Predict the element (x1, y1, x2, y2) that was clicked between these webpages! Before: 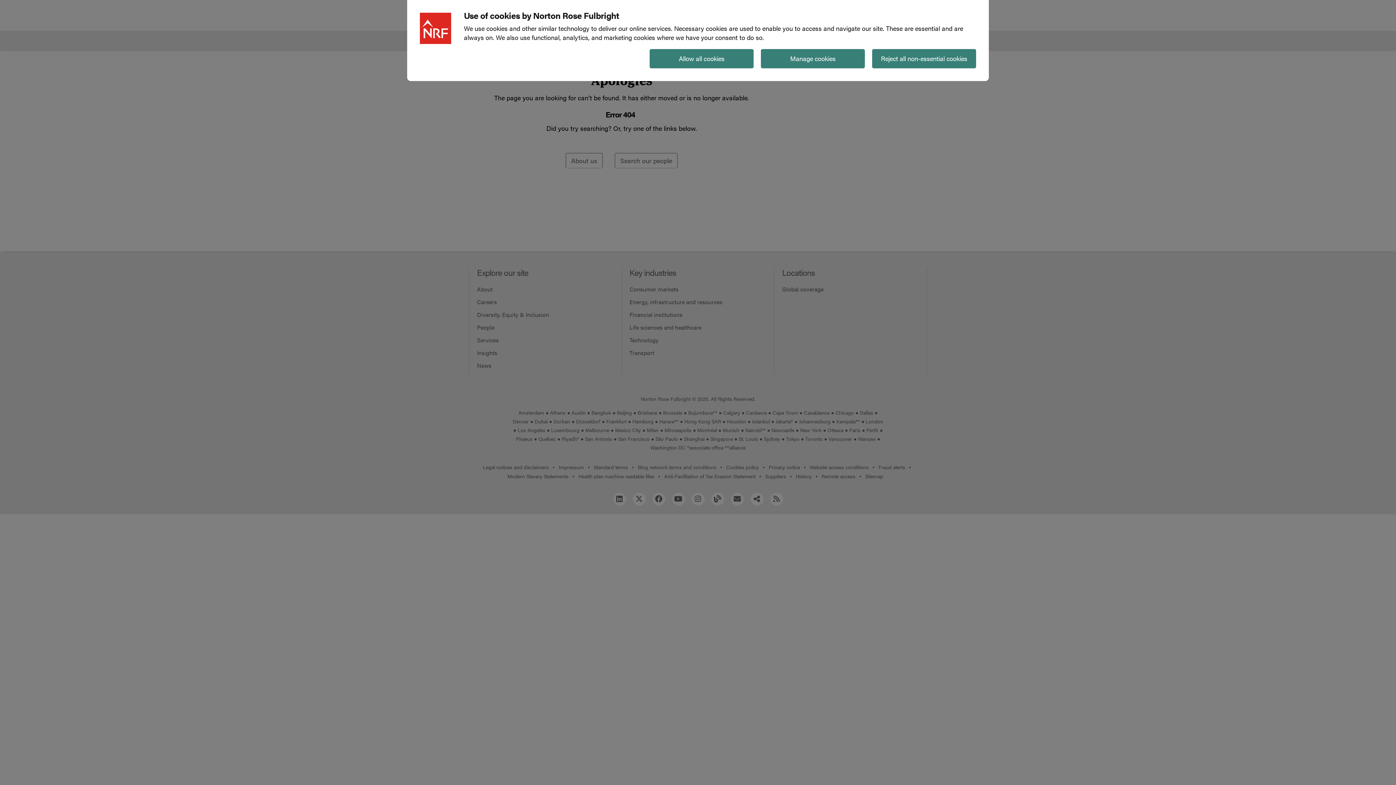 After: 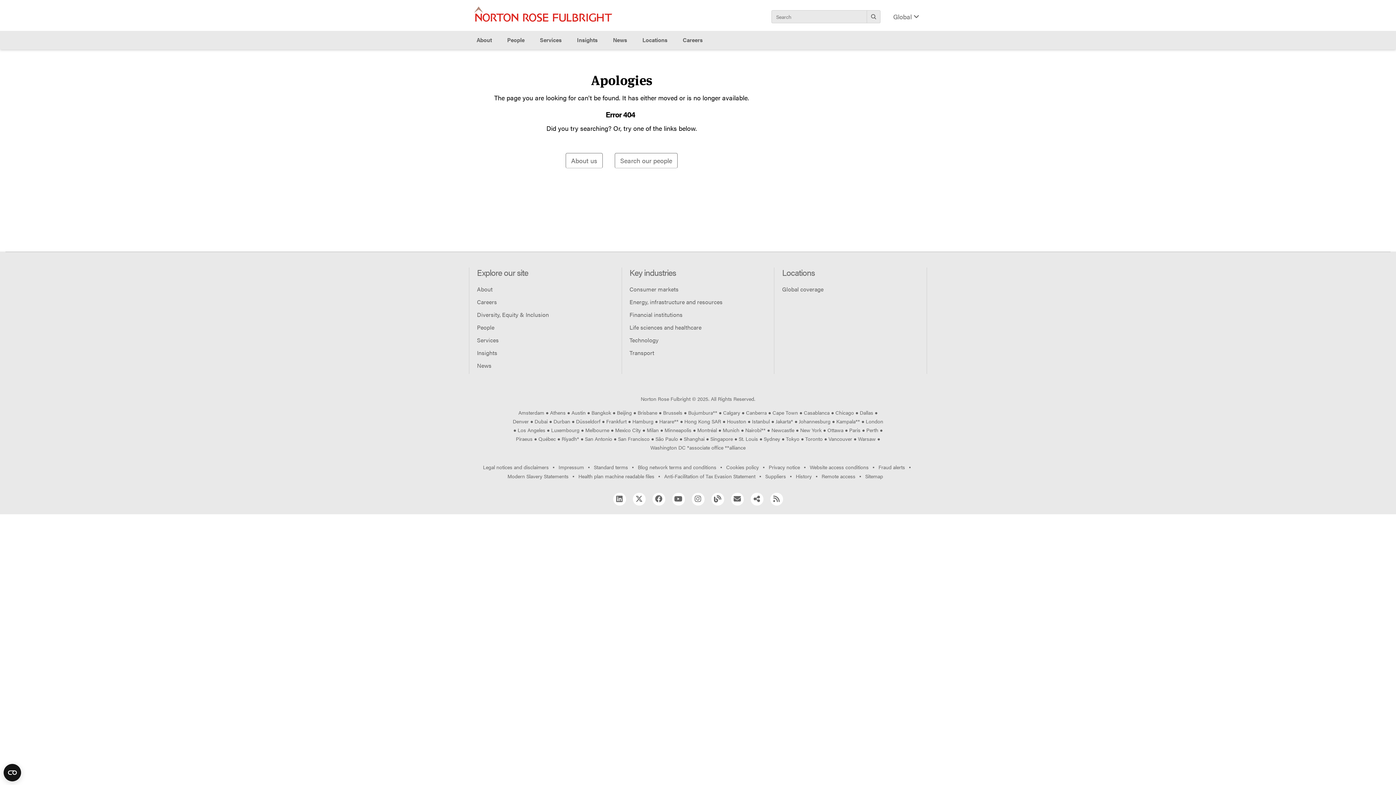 Action: label: Reject all non-essential cookies bbox: (872, 49, 976, 68)